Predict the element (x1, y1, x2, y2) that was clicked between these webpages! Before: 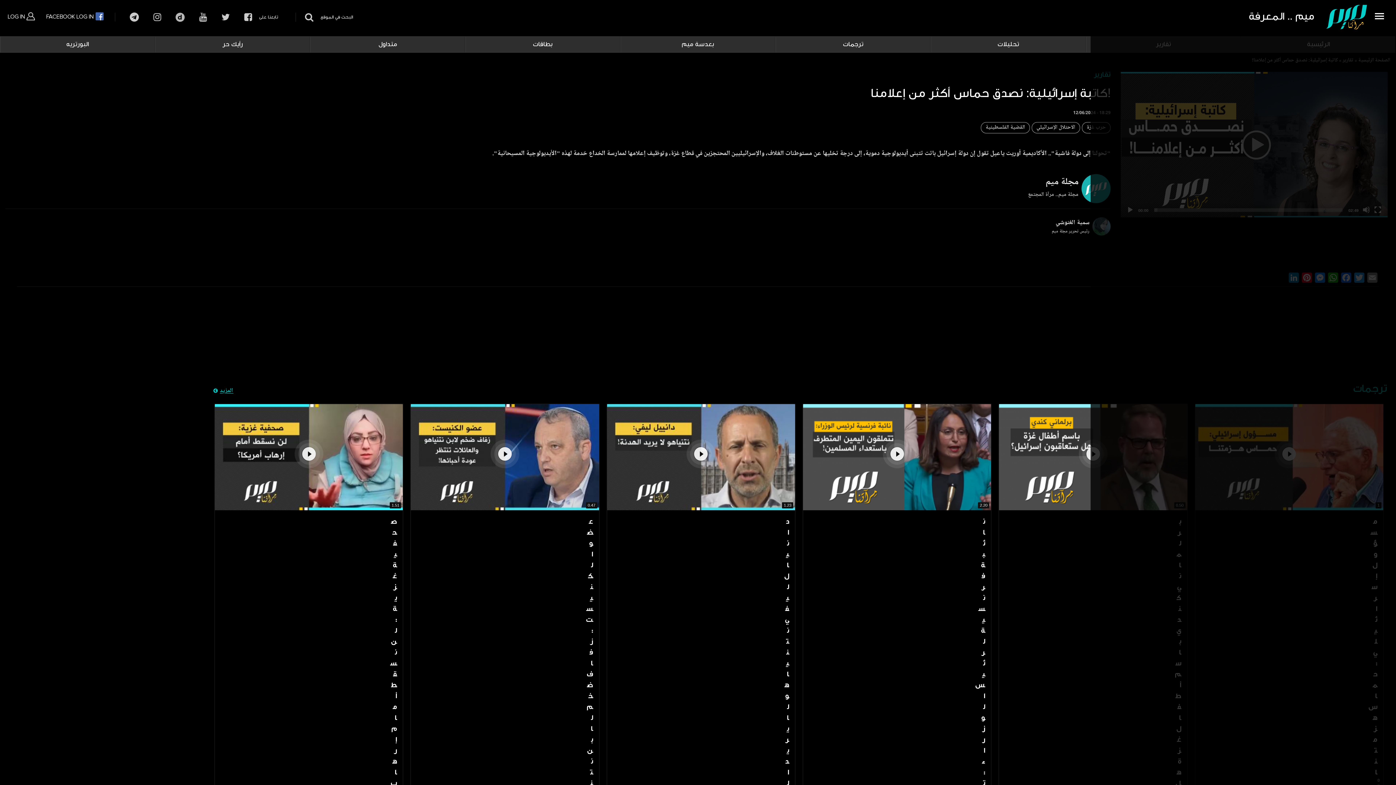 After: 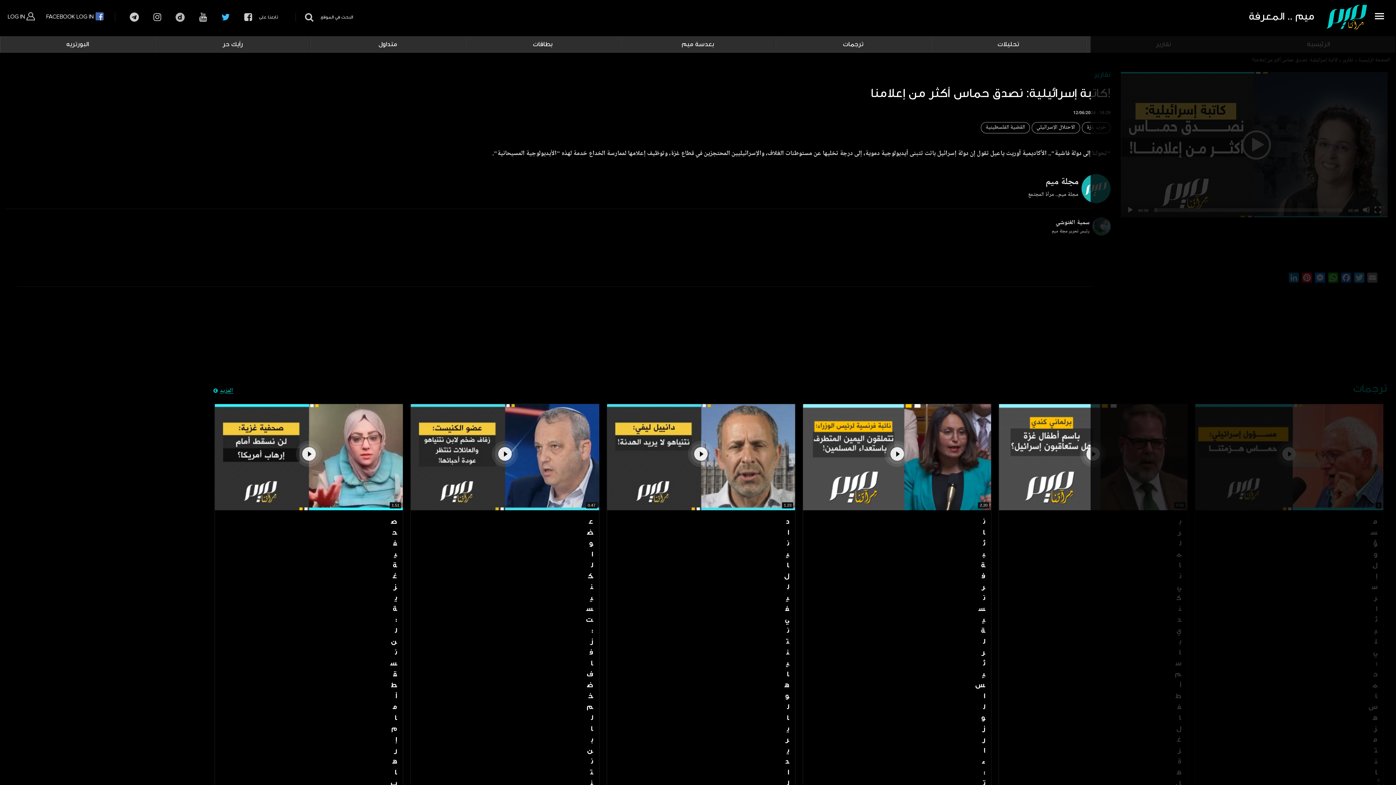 Action: label: twitter bbox: (214, 12, 237, 21)